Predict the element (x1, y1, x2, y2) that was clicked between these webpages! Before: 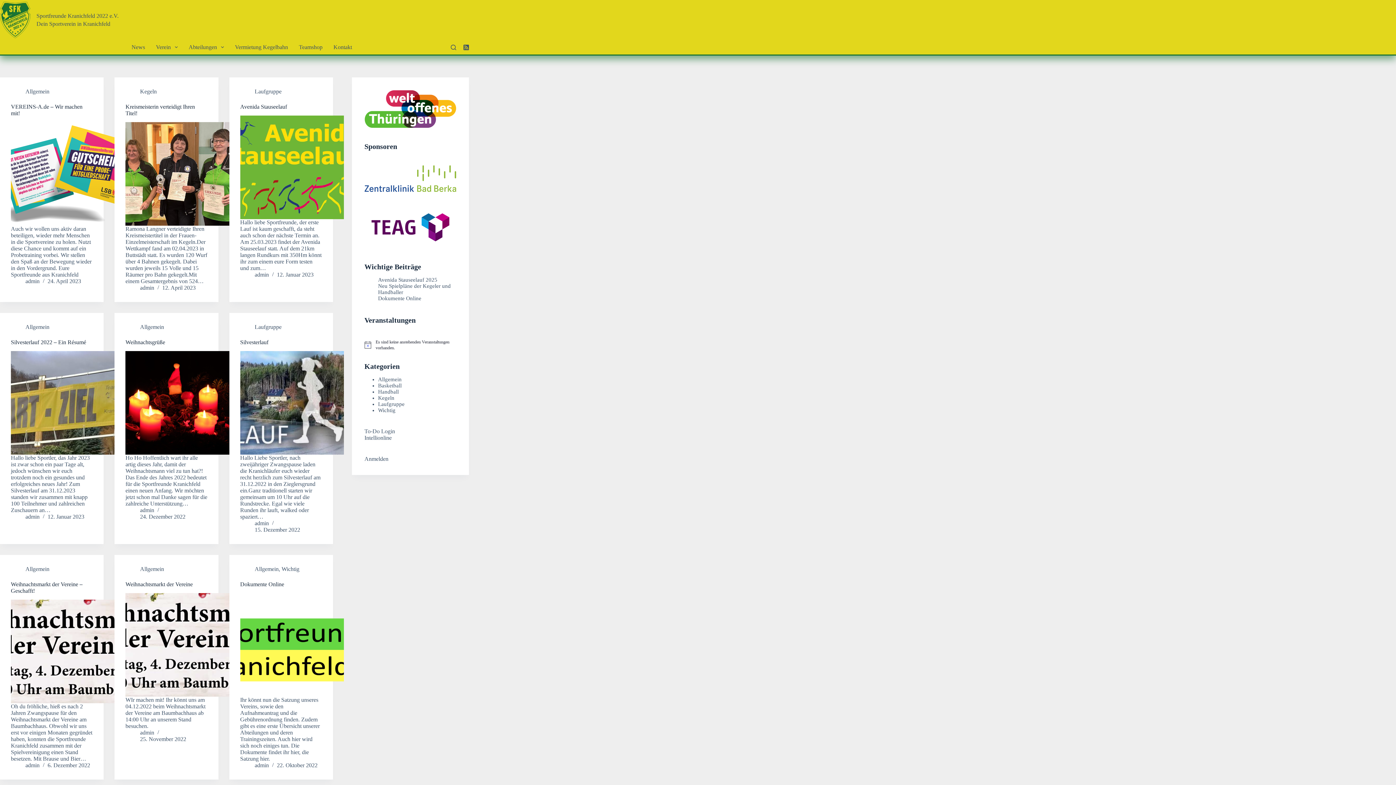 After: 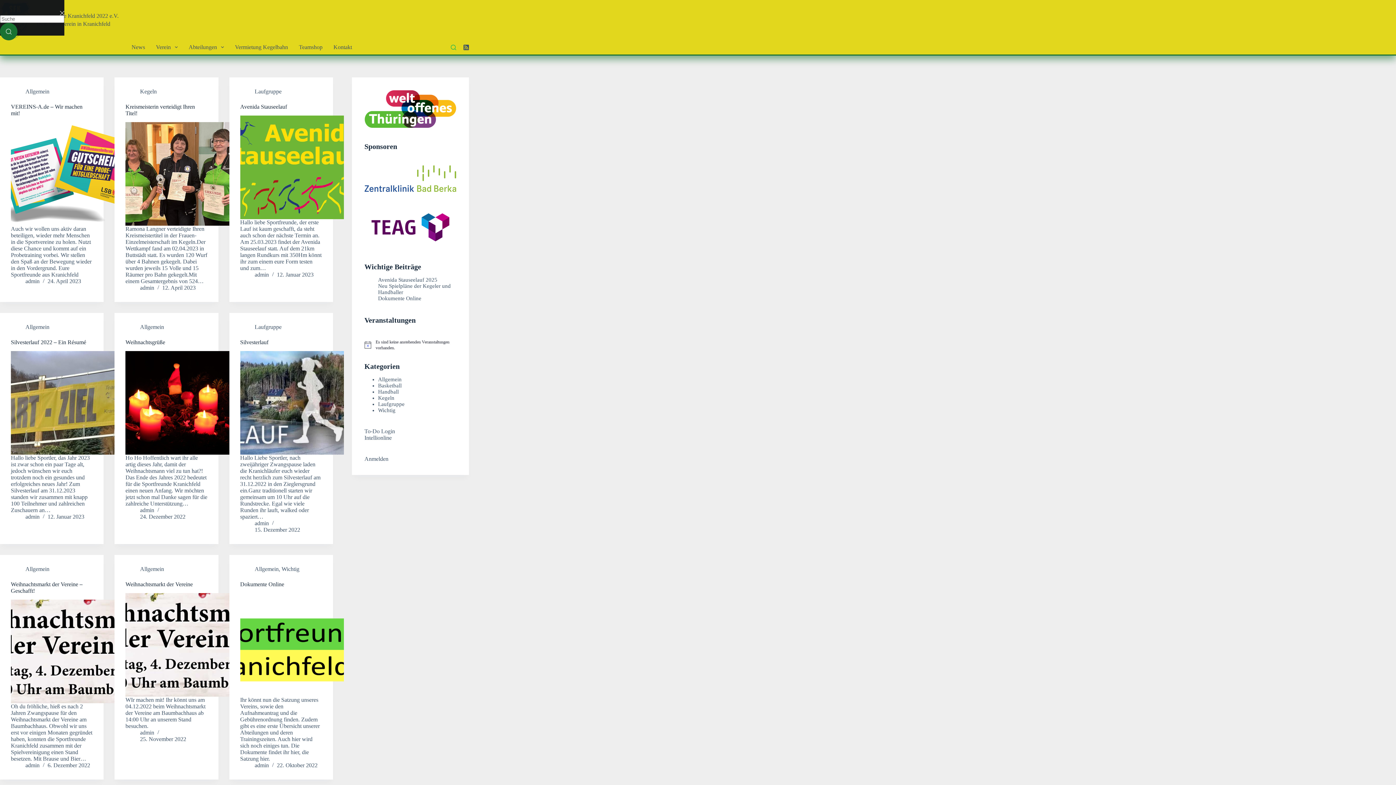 Action: bbox: (450, 44, 456, 50) label: Suche